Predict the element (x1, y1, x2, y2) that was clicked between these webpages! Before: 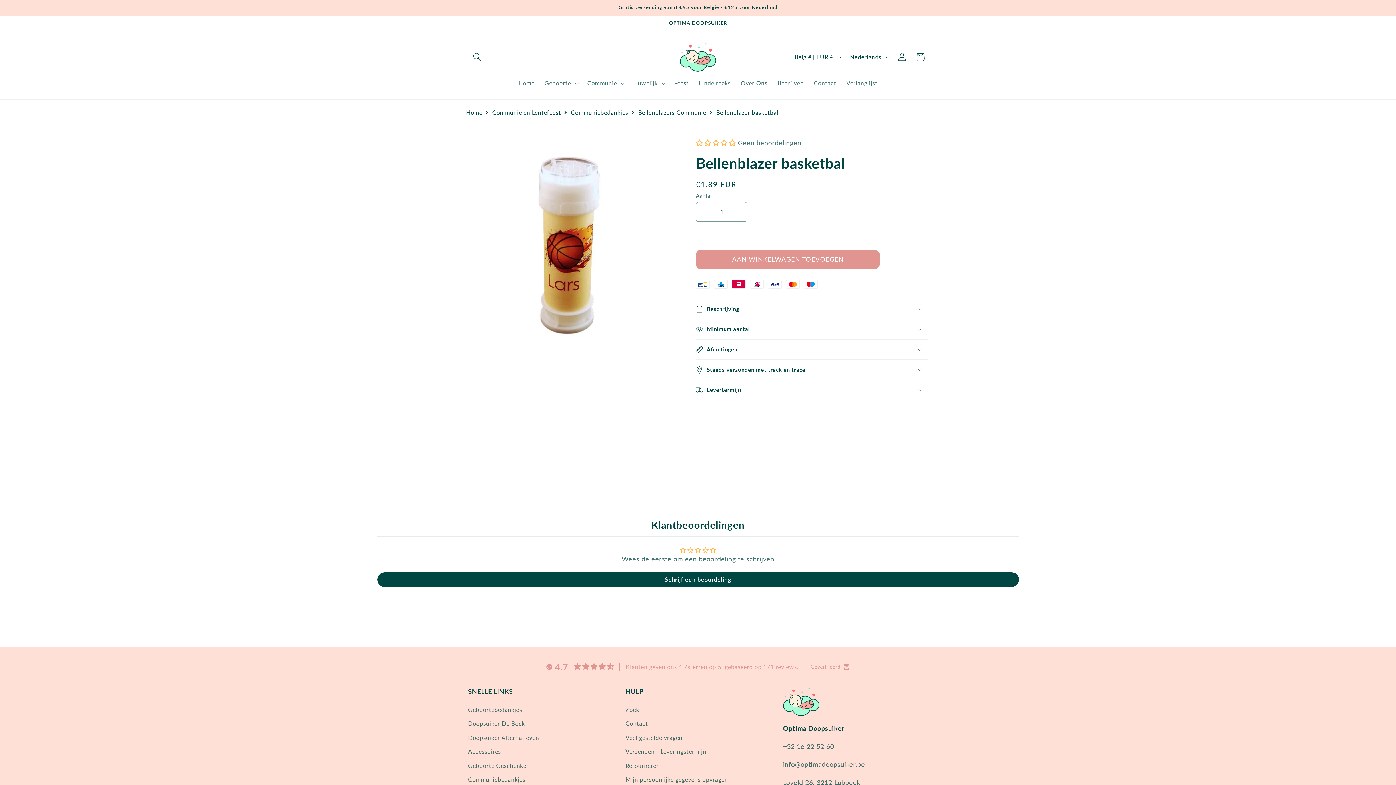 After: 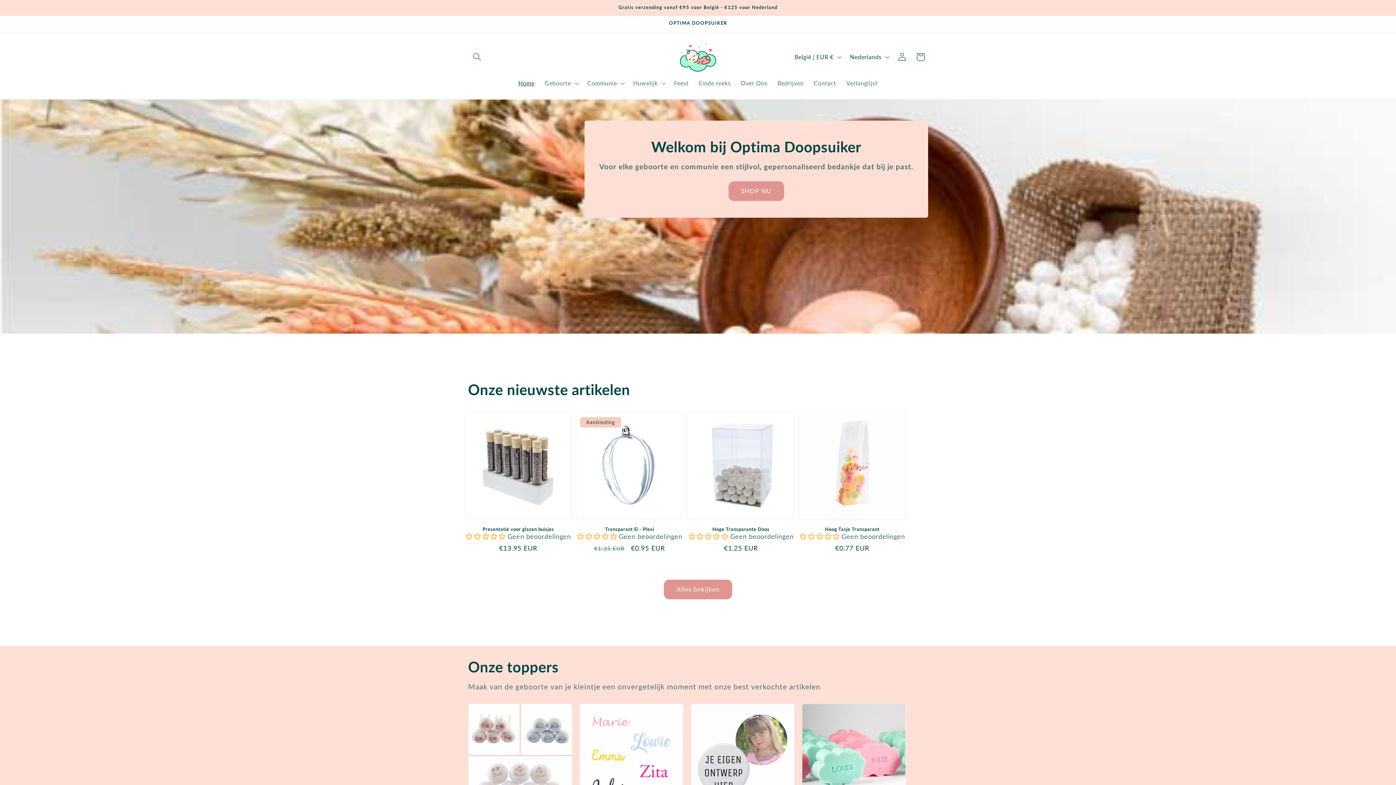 Action: bbox: (676, 39, 719, 74)